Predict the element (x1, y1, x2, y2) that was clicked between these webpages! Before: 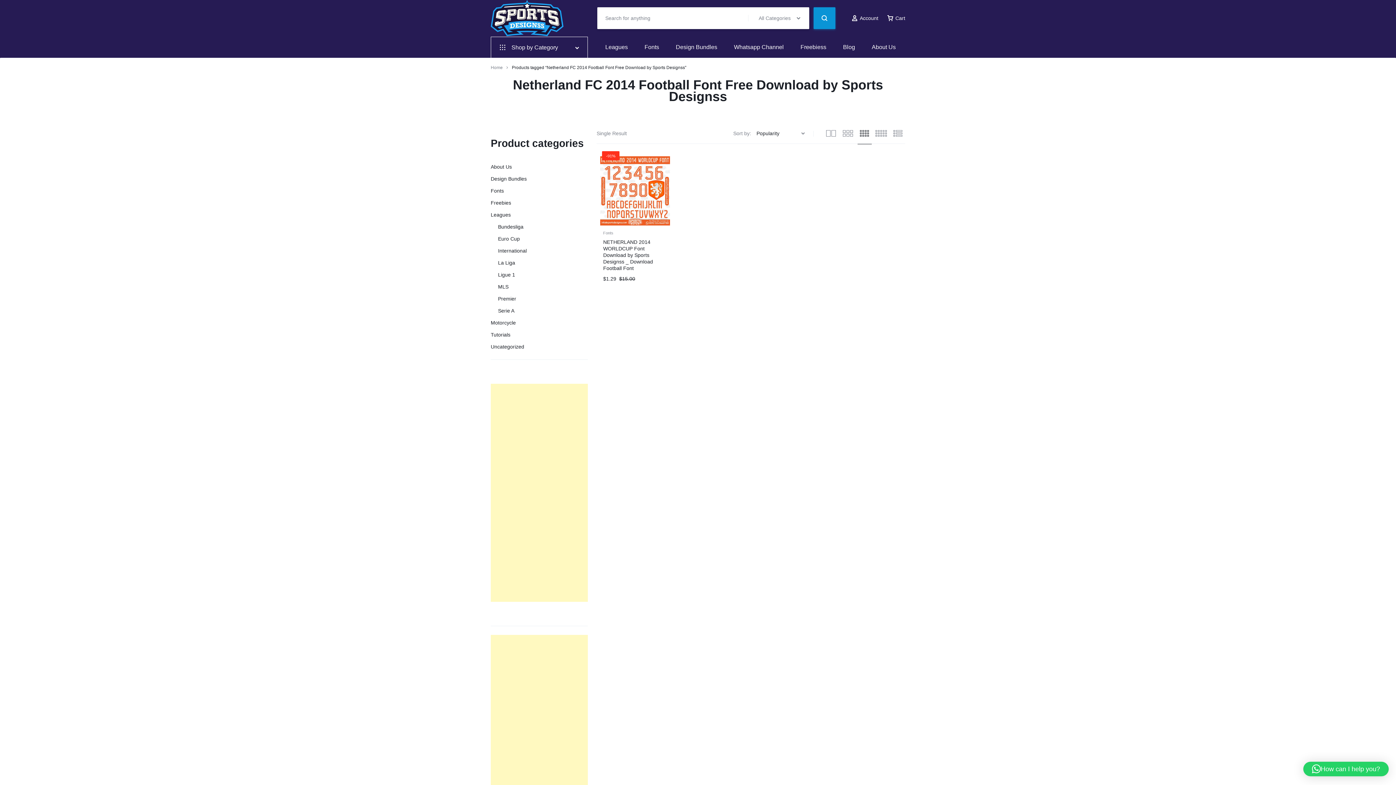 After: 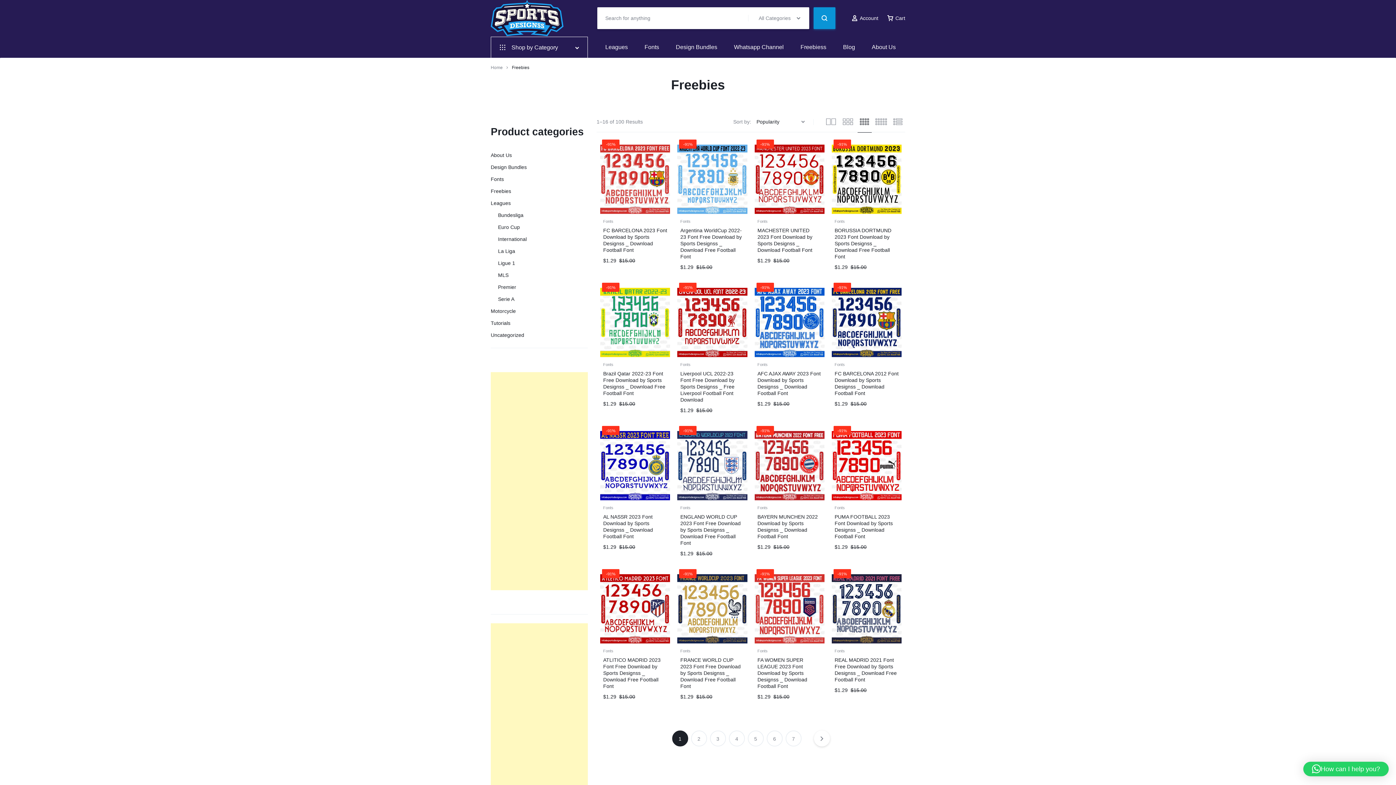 Action: bbox: (490, 200, 511, 205) label: Freebies